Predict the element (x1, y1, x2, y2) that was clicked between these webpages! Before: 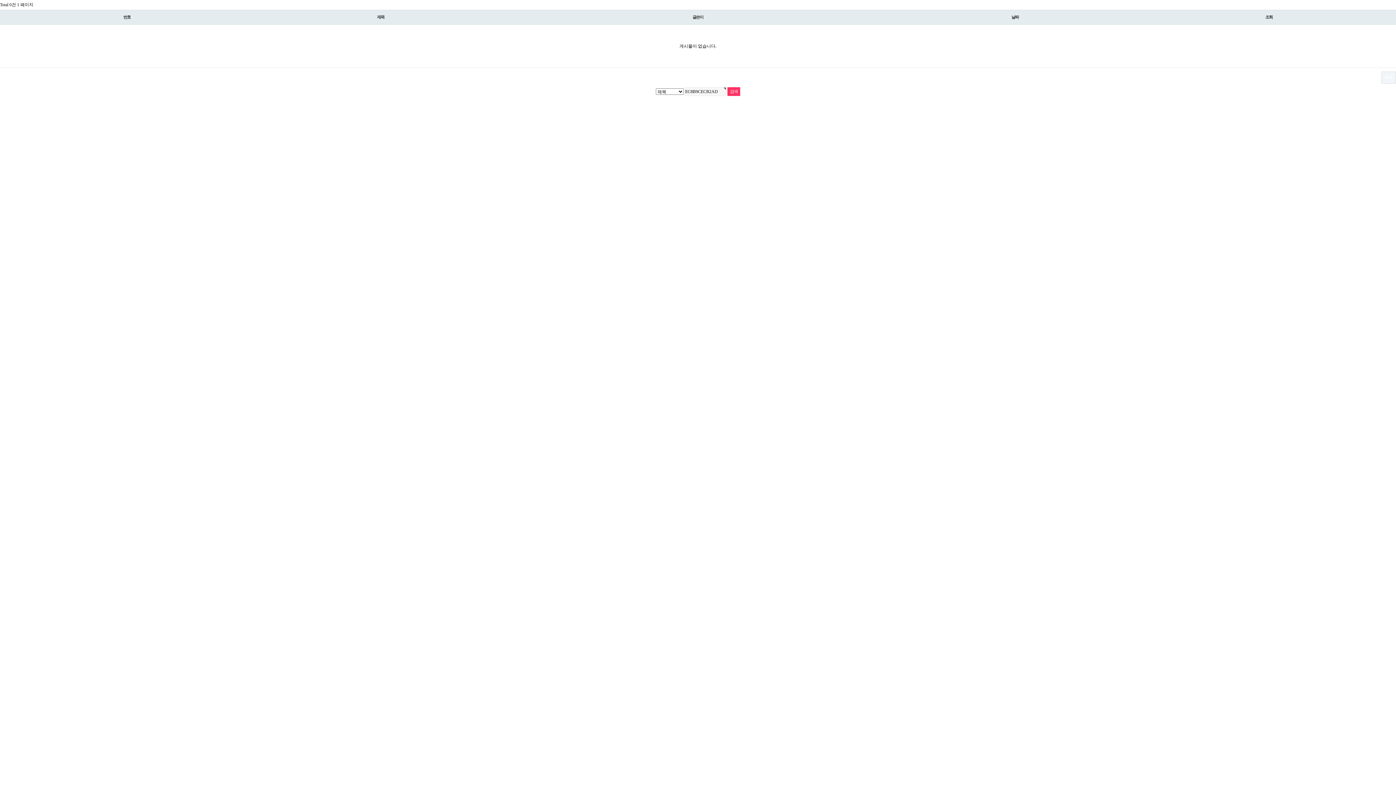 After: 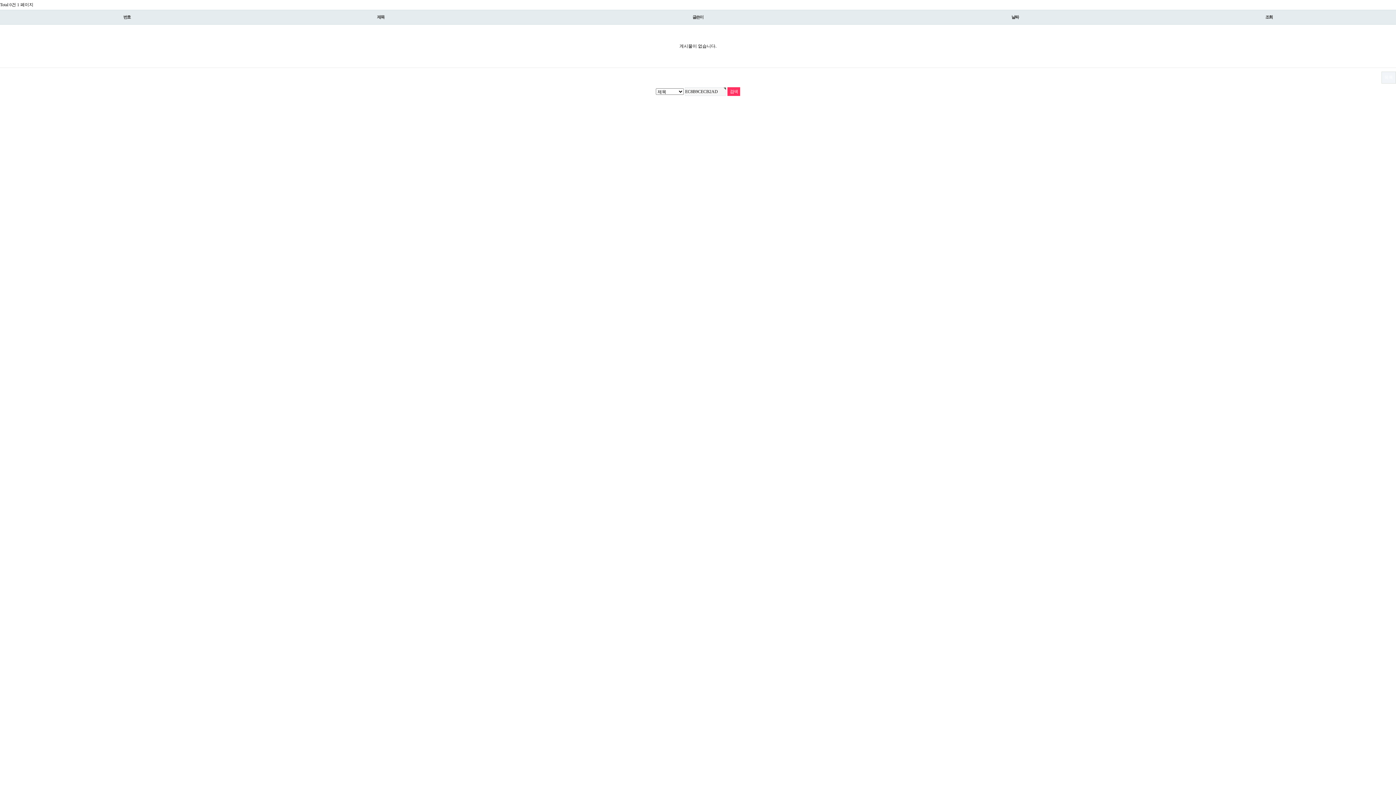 Action: label: 날짜 bbox: (1011, 14, 1018, 19)